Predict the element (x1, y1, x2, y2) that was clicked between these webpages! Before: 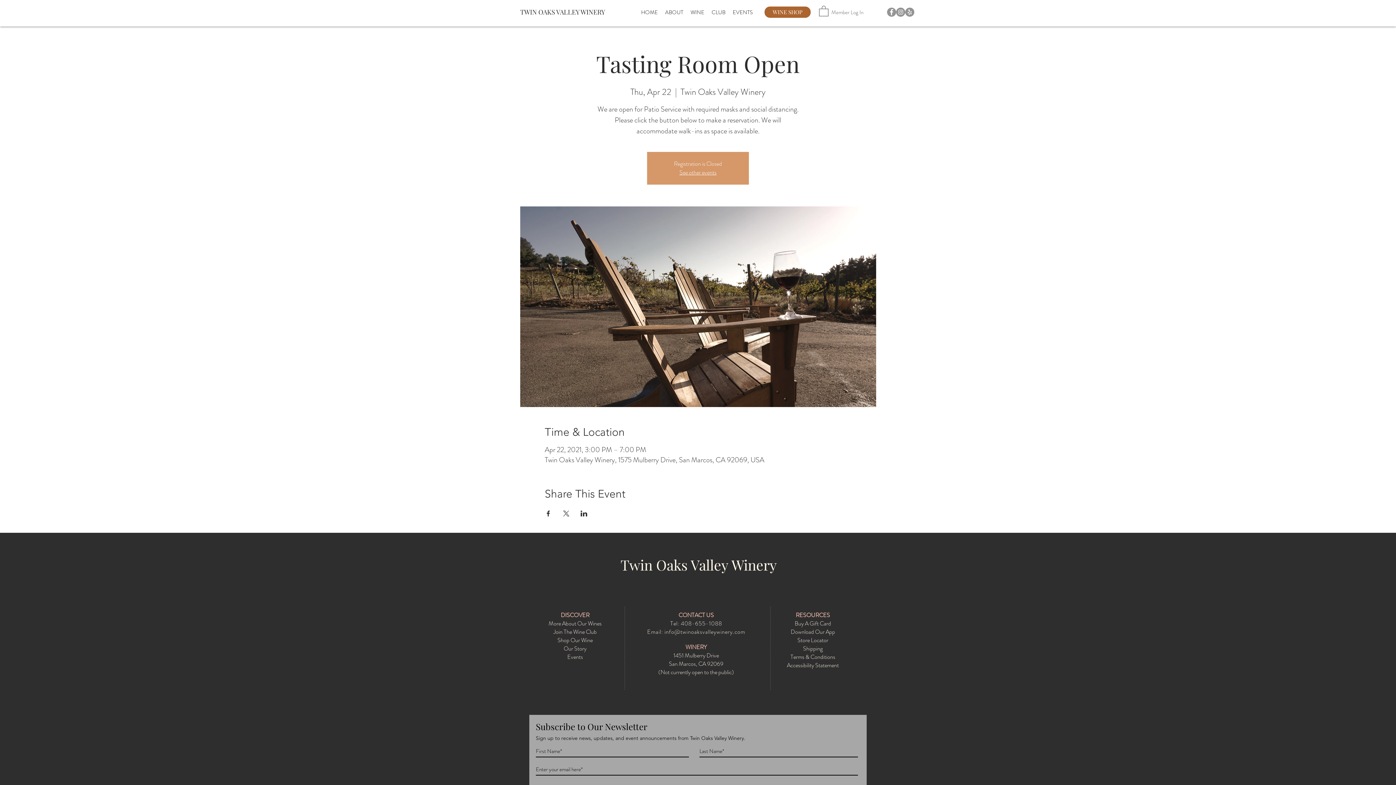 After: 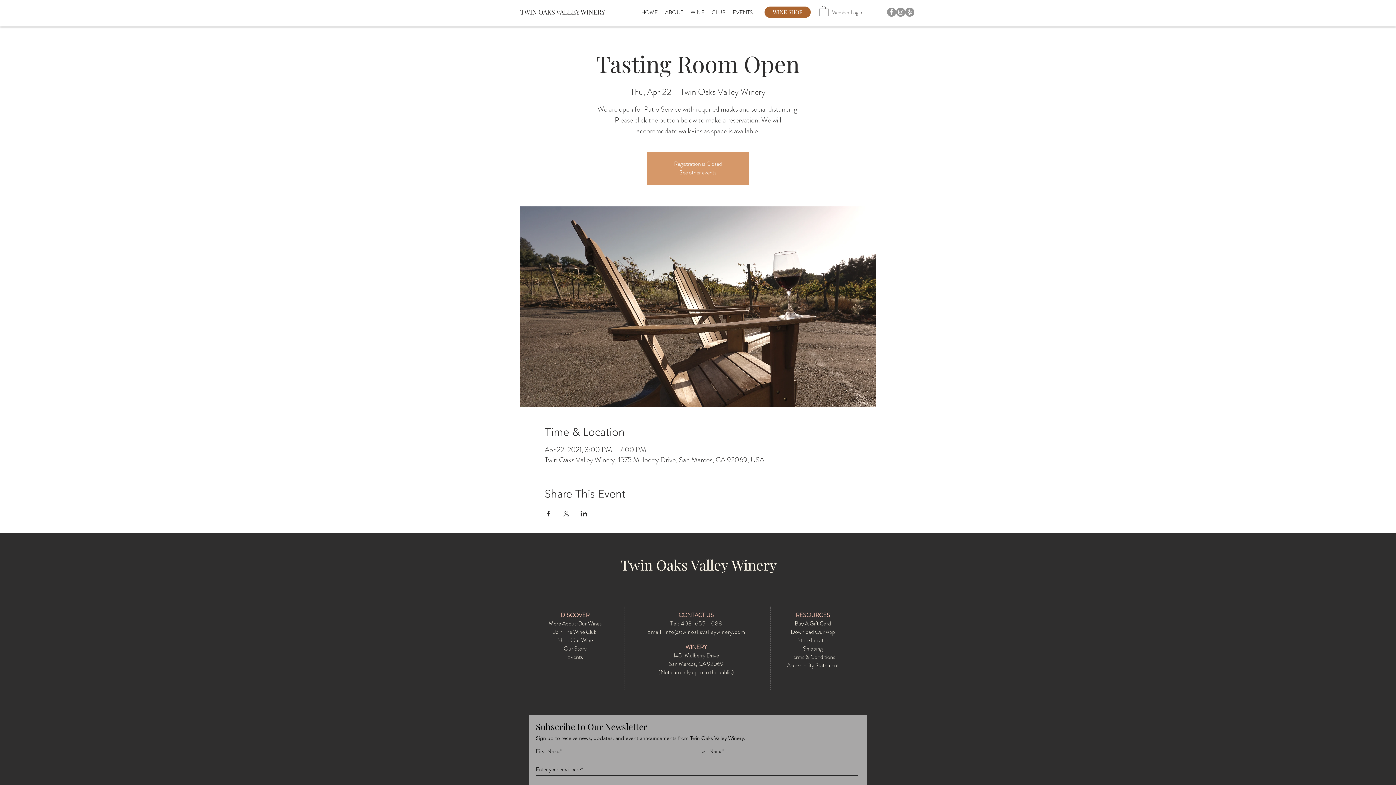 Action: bbox: (896, 7, 905, 16) label: Instagram